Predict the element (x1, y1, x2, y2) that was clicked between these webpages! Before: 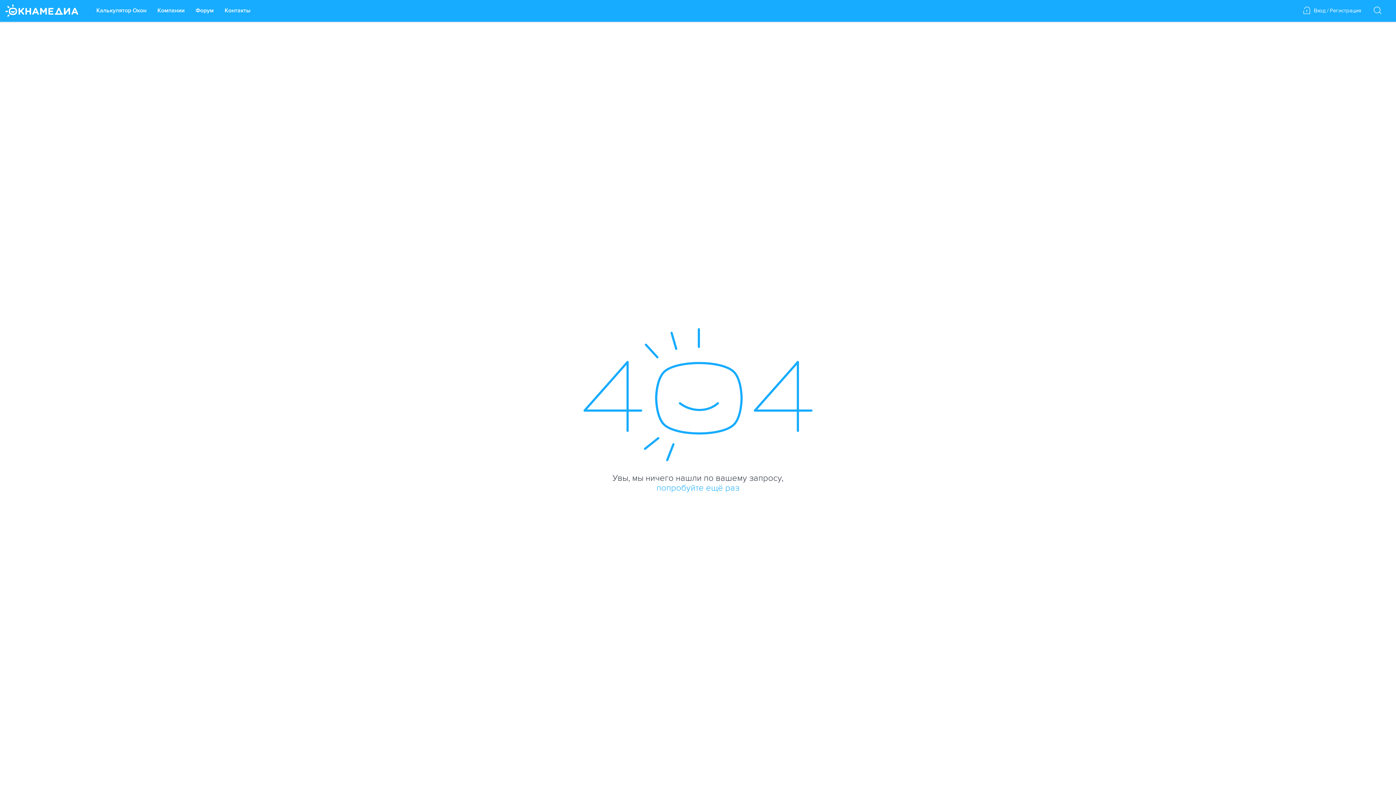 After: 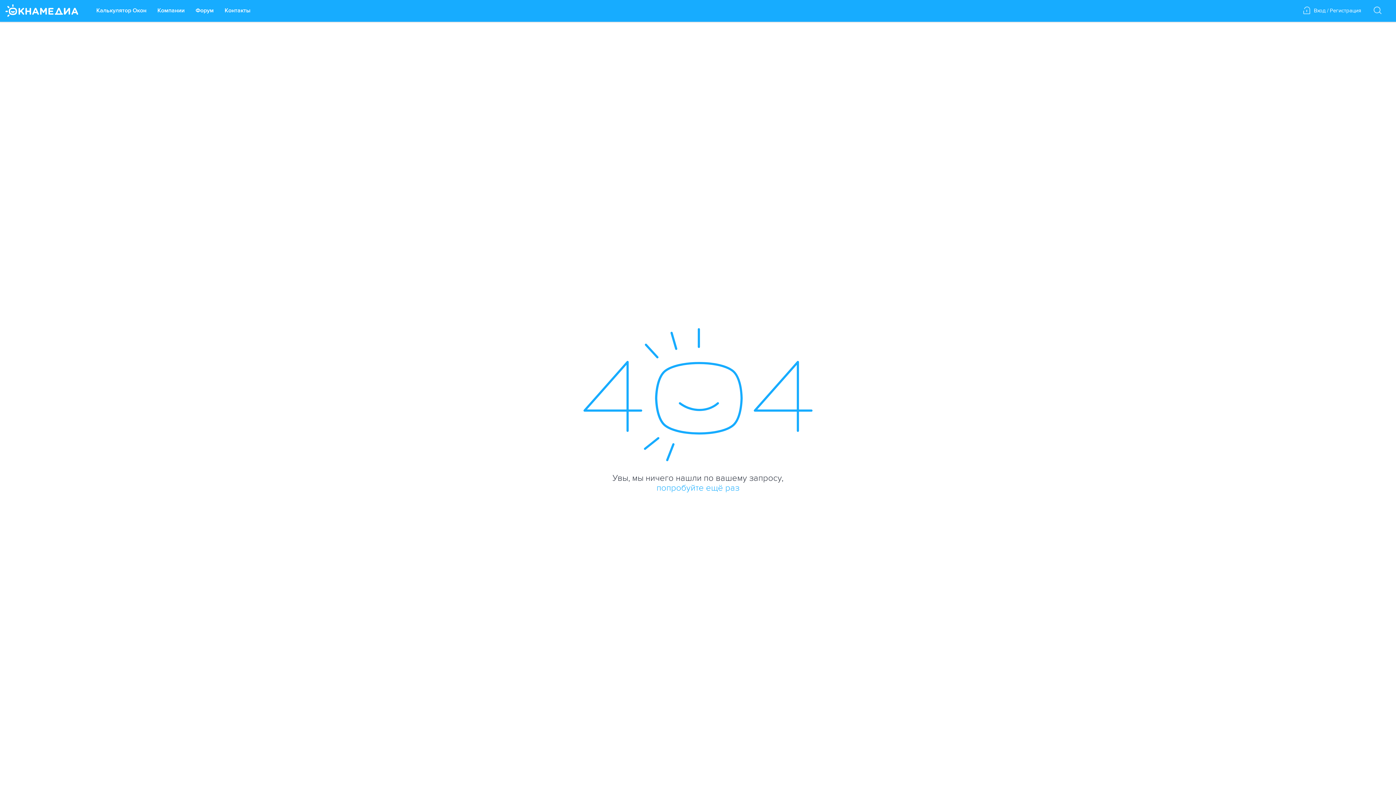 Action: label: попробуйте ещё раз bbox: (656, 482, 739, 493)